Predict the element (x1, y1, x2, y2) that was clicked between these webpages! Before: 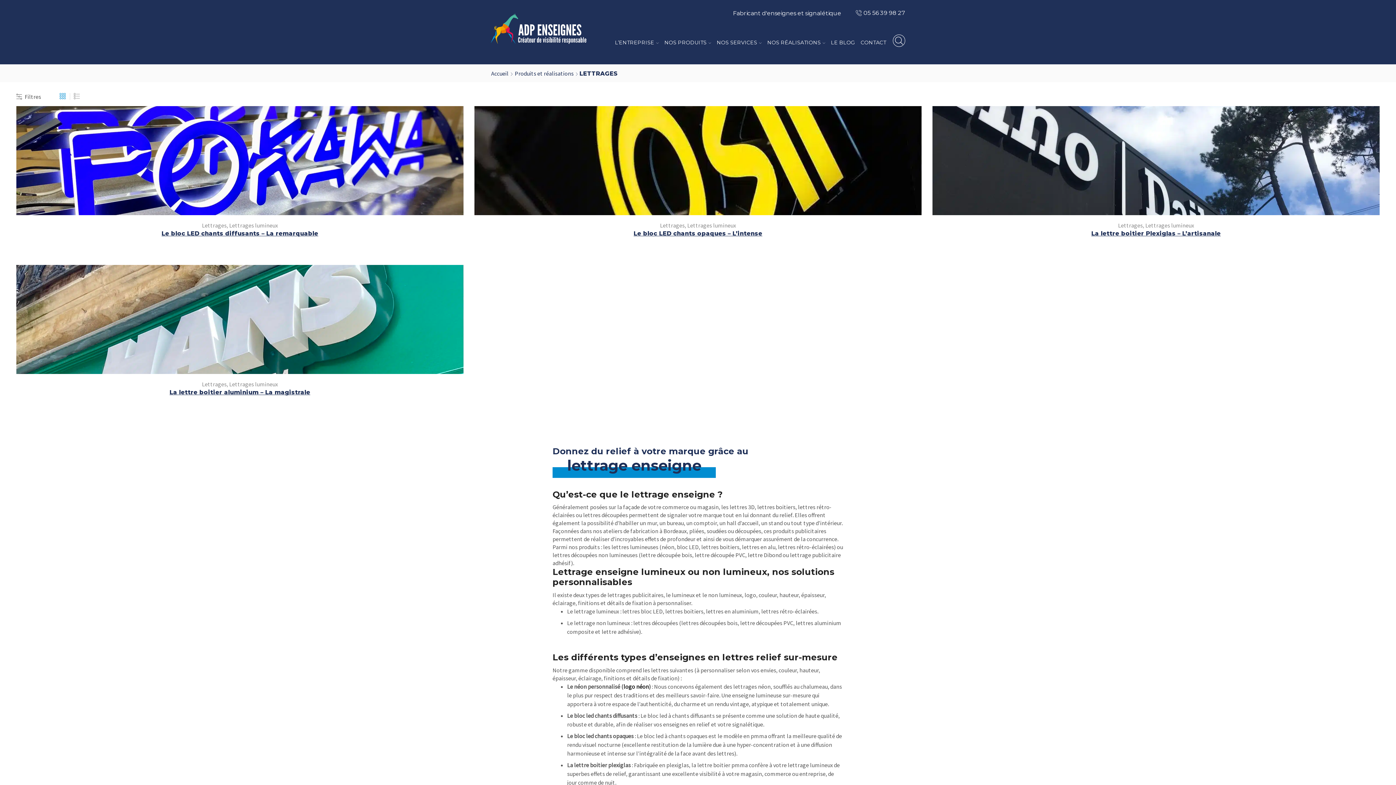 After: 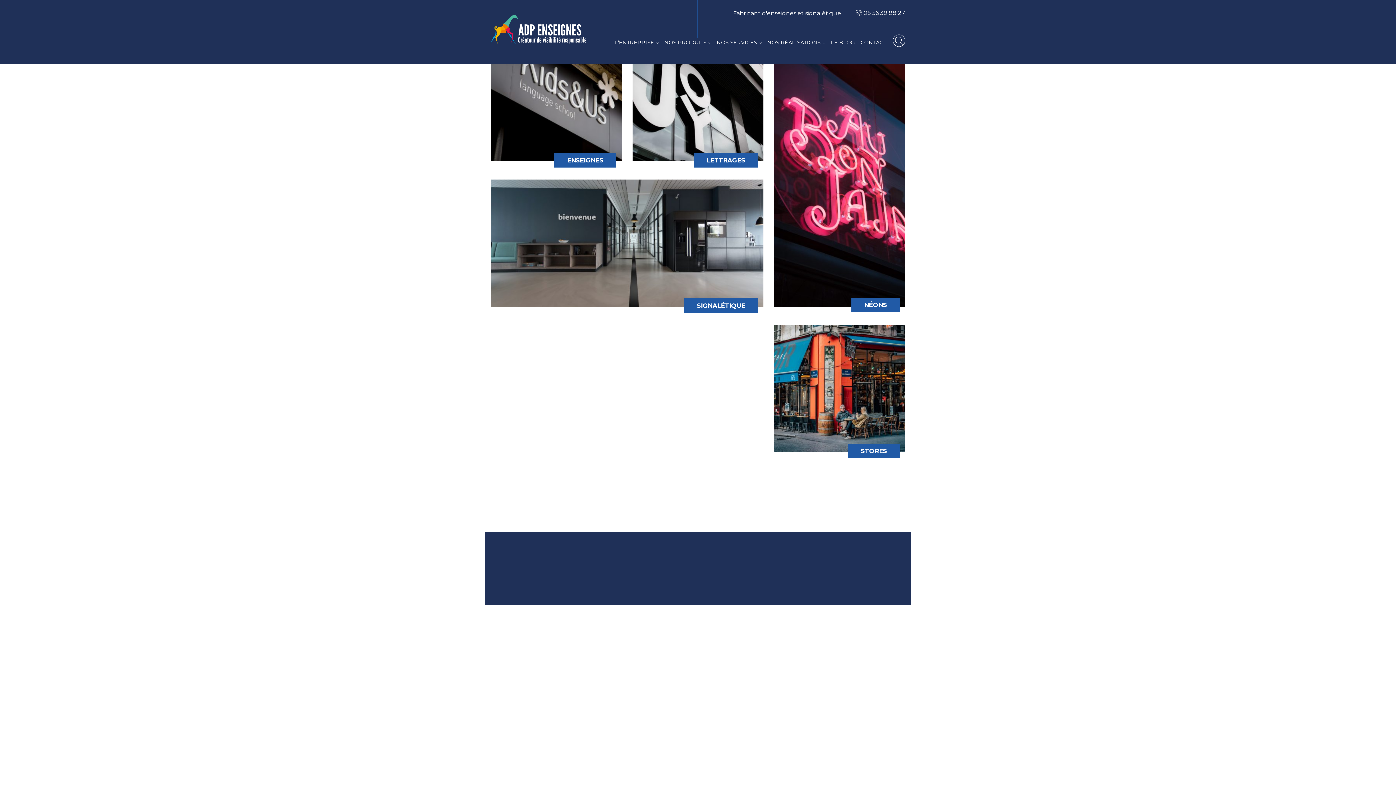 Action: bbox: (490, 24, 586, 31)